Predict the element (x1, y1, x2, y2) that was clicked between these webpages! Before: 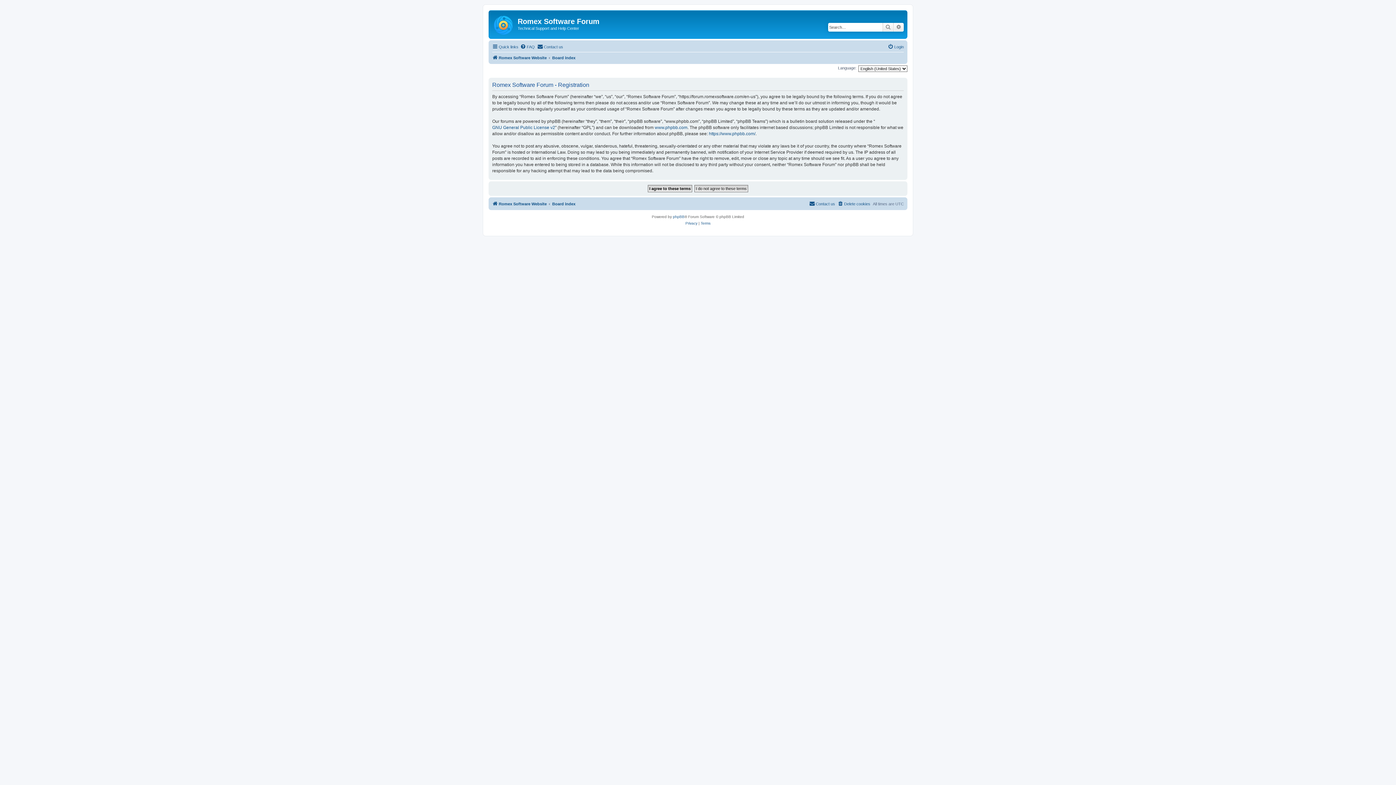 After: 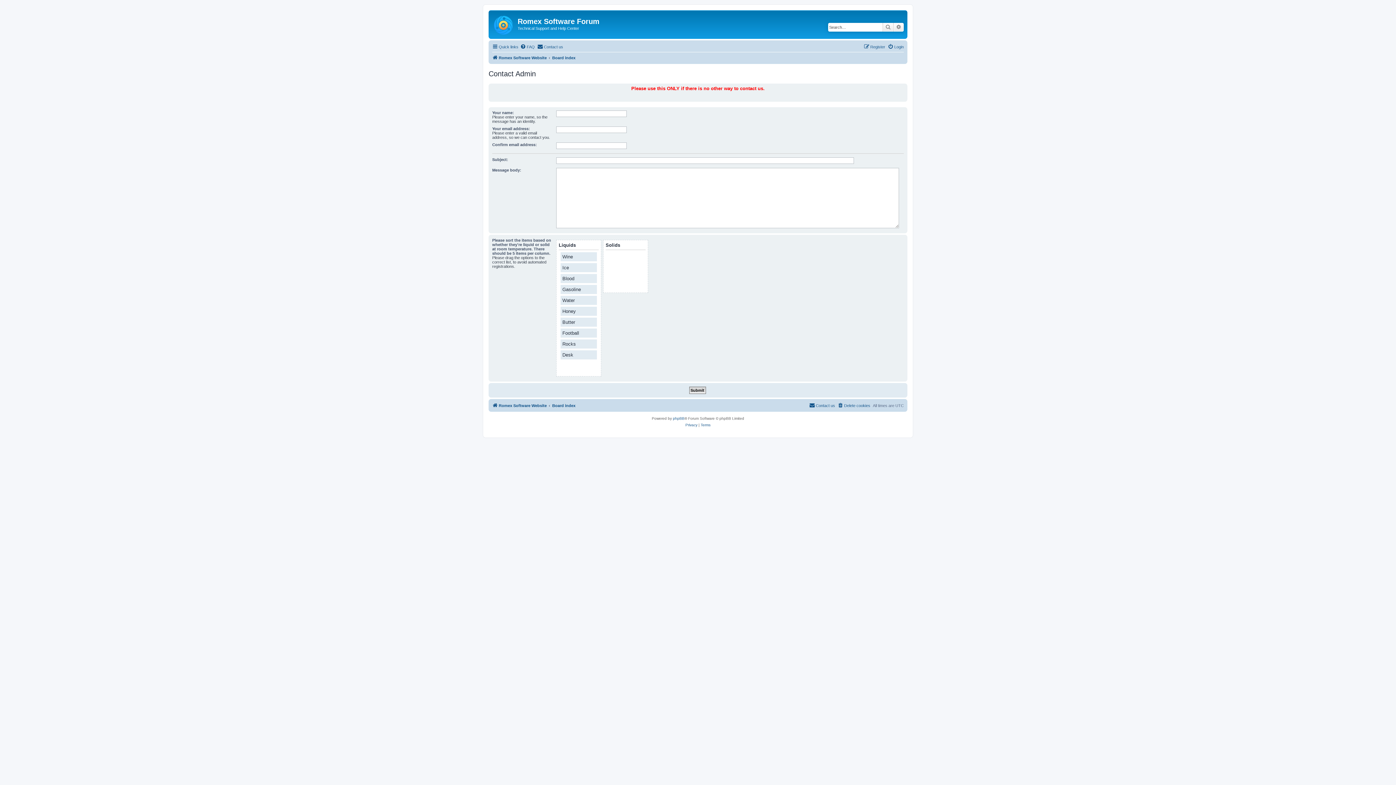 Action: bbox: (537, 42, 563, 51) label: Contact us